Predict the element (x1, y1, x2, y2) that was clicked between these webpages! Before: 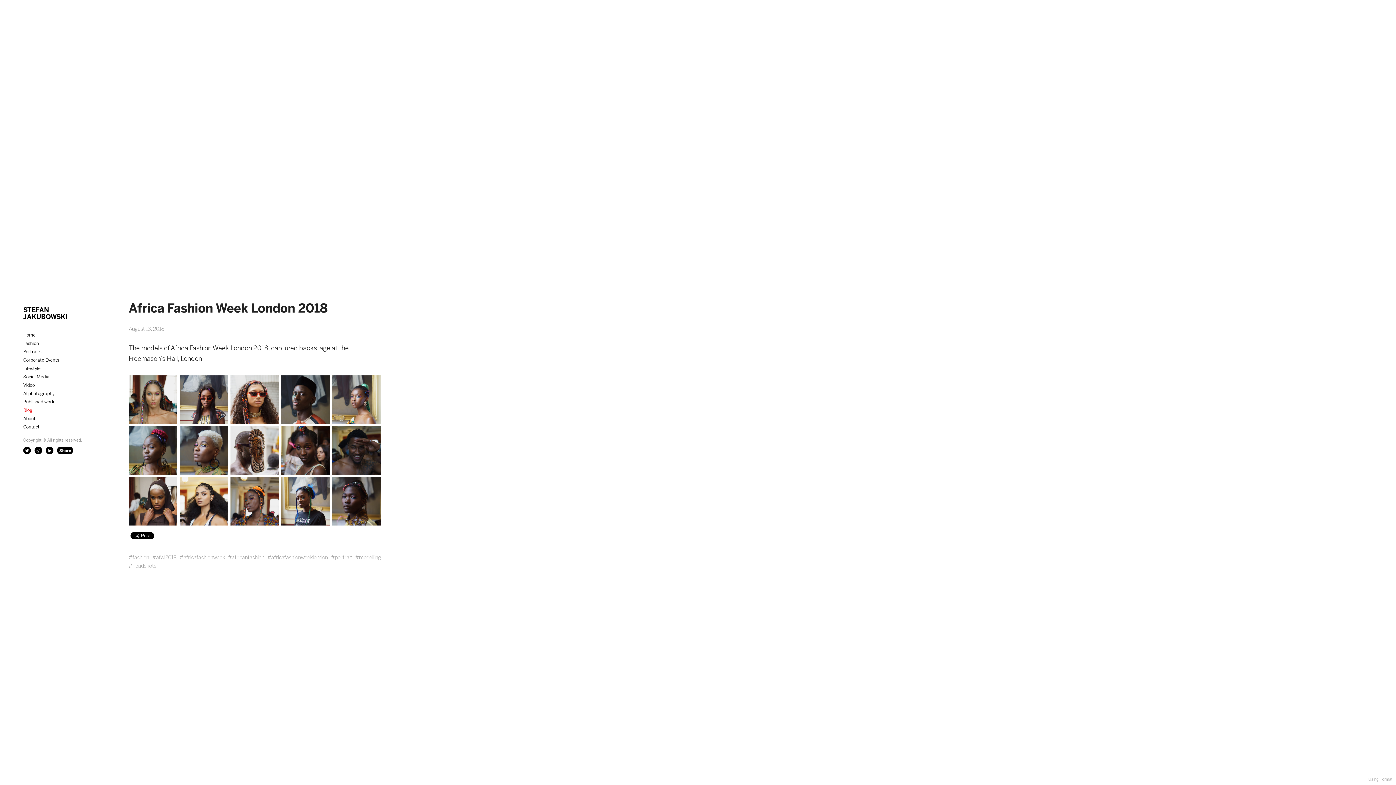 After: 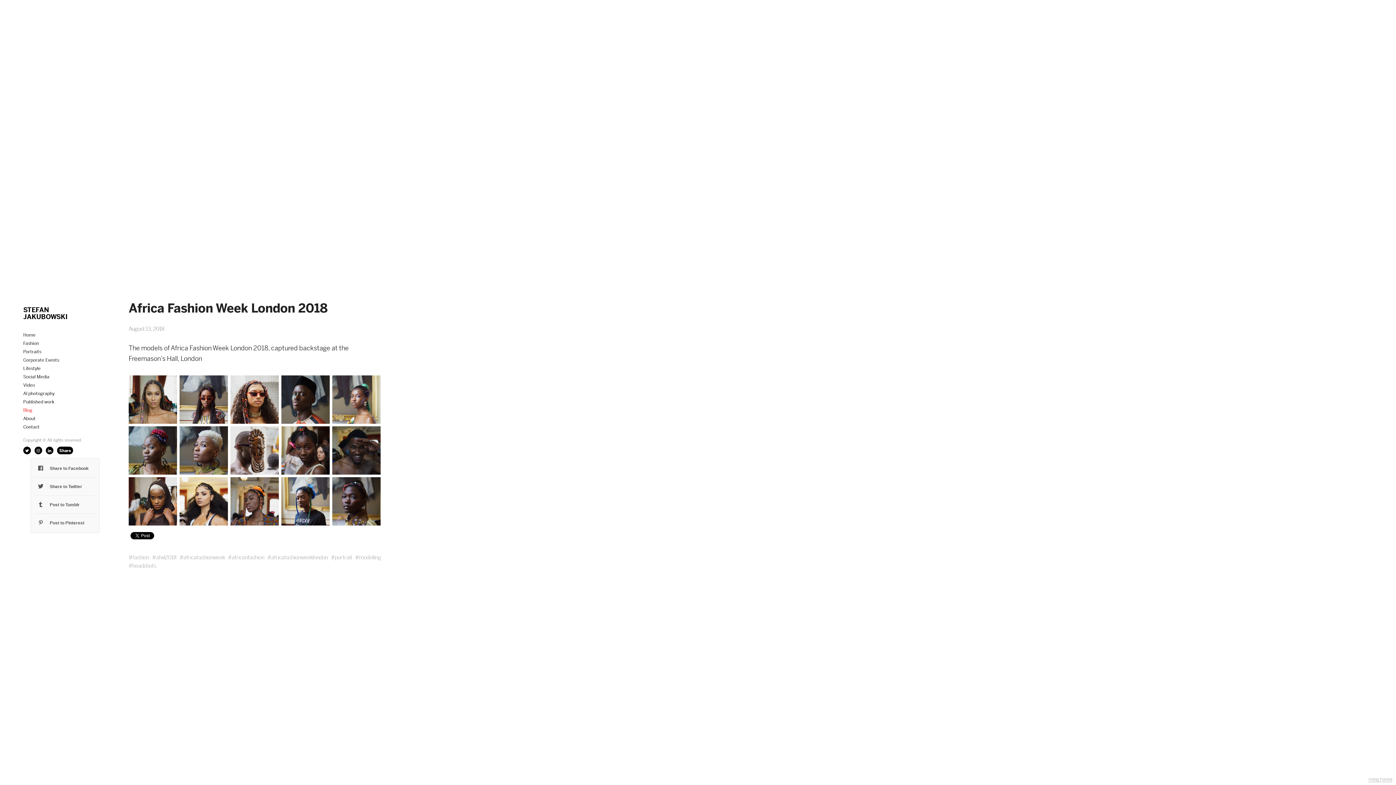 Action: bbox: (59, 447, 70, 453) label: Share